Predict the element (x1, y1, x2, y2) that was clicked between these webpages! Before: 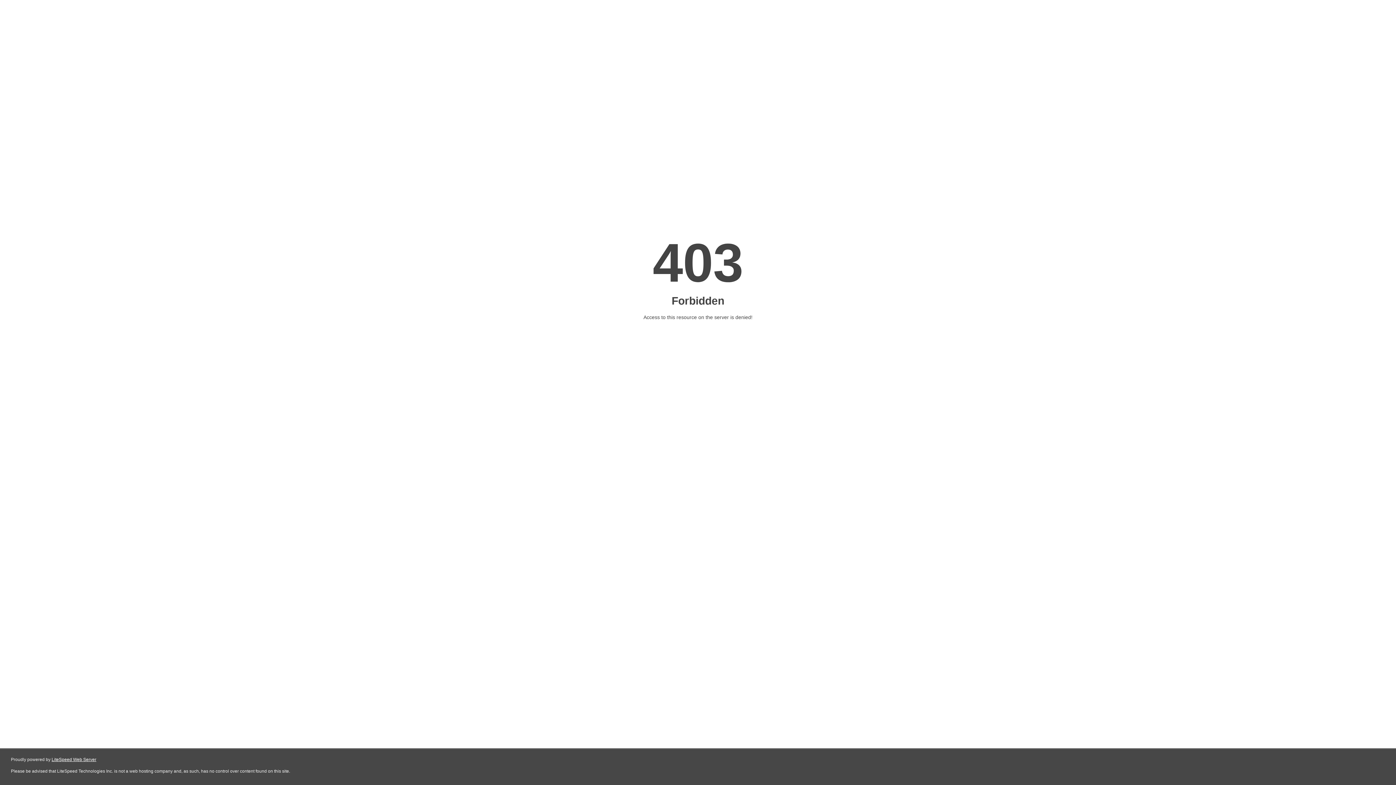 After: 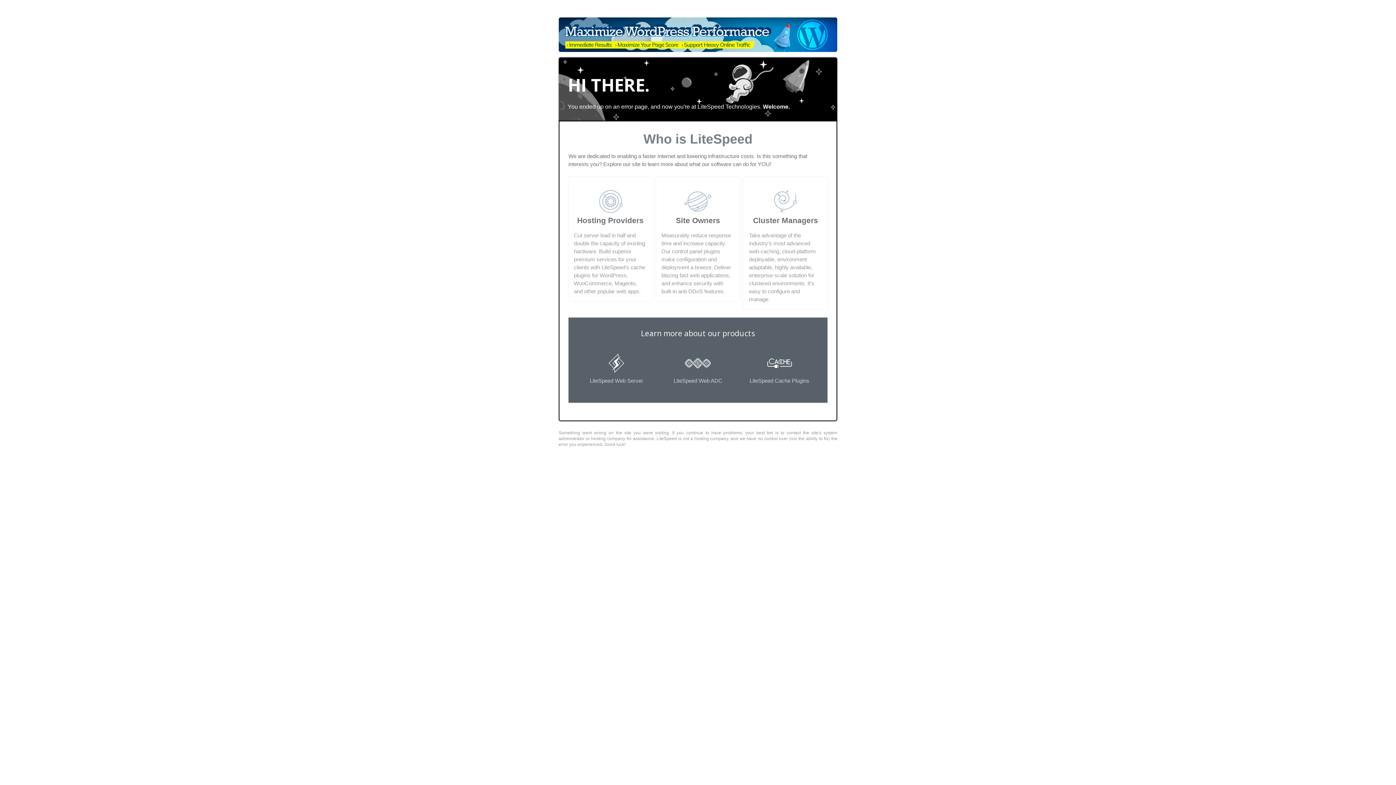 Action: bbox: (51, 757, 96, 762) label: LiteSpeed Web Server